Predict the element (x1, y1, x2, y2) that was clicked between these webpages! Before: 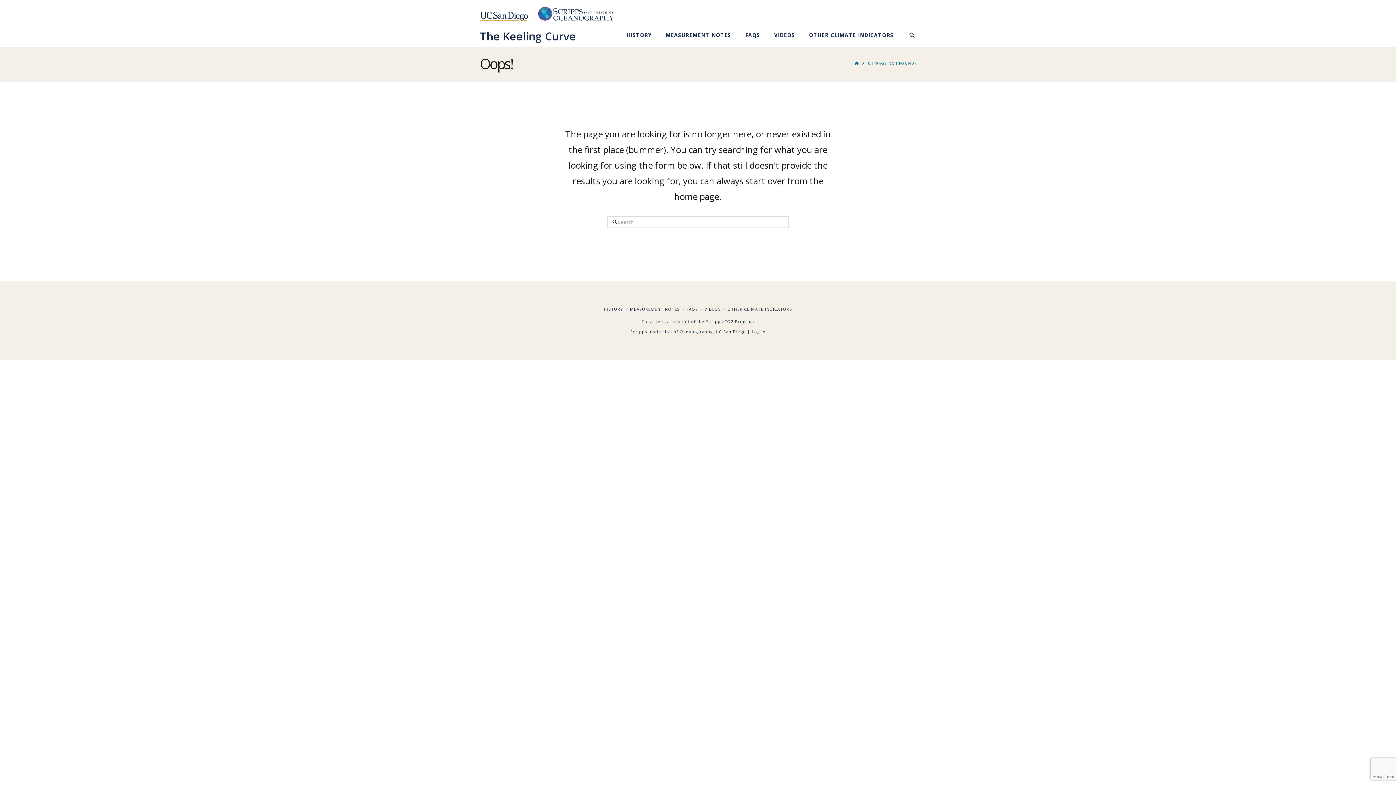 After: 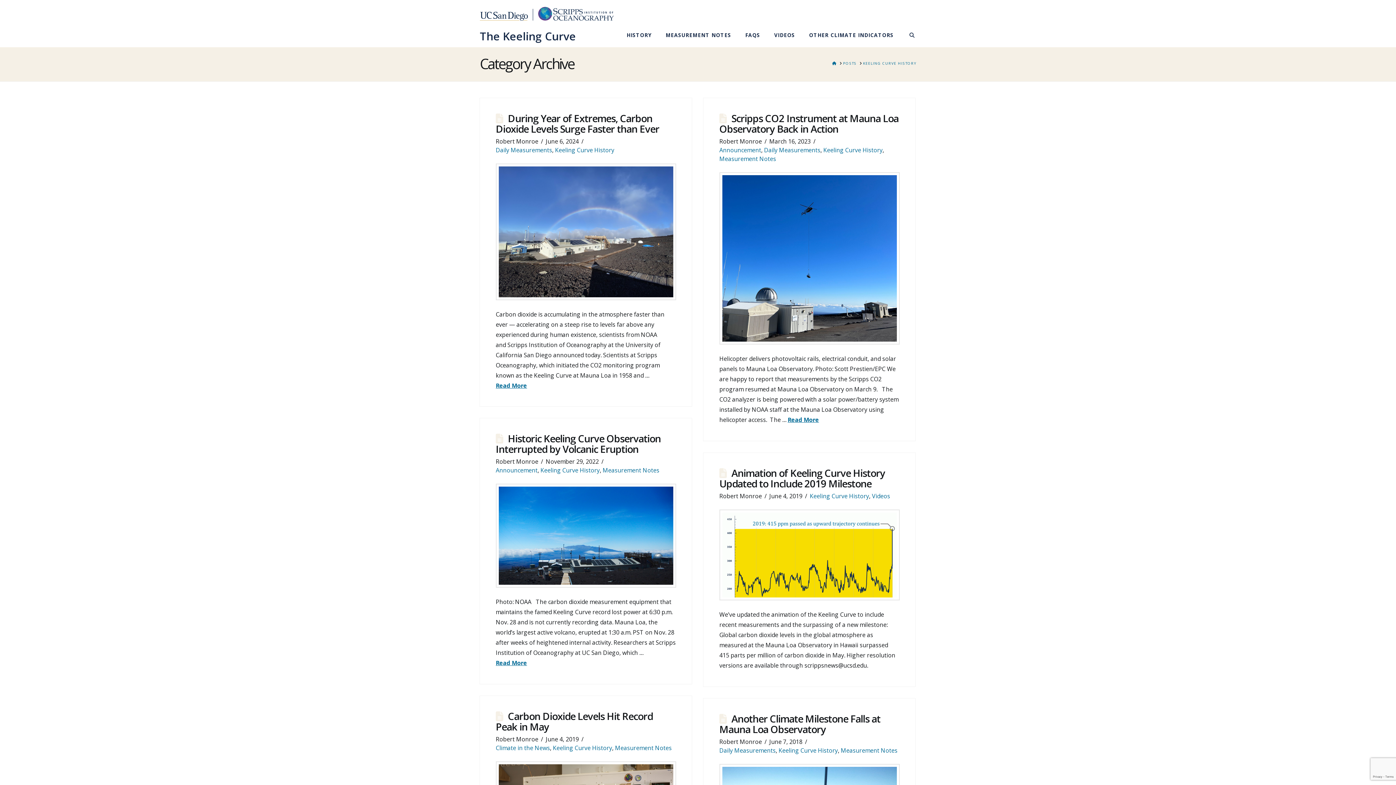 Action: label: HISTORY bbox: (604, 306, 623, 311)